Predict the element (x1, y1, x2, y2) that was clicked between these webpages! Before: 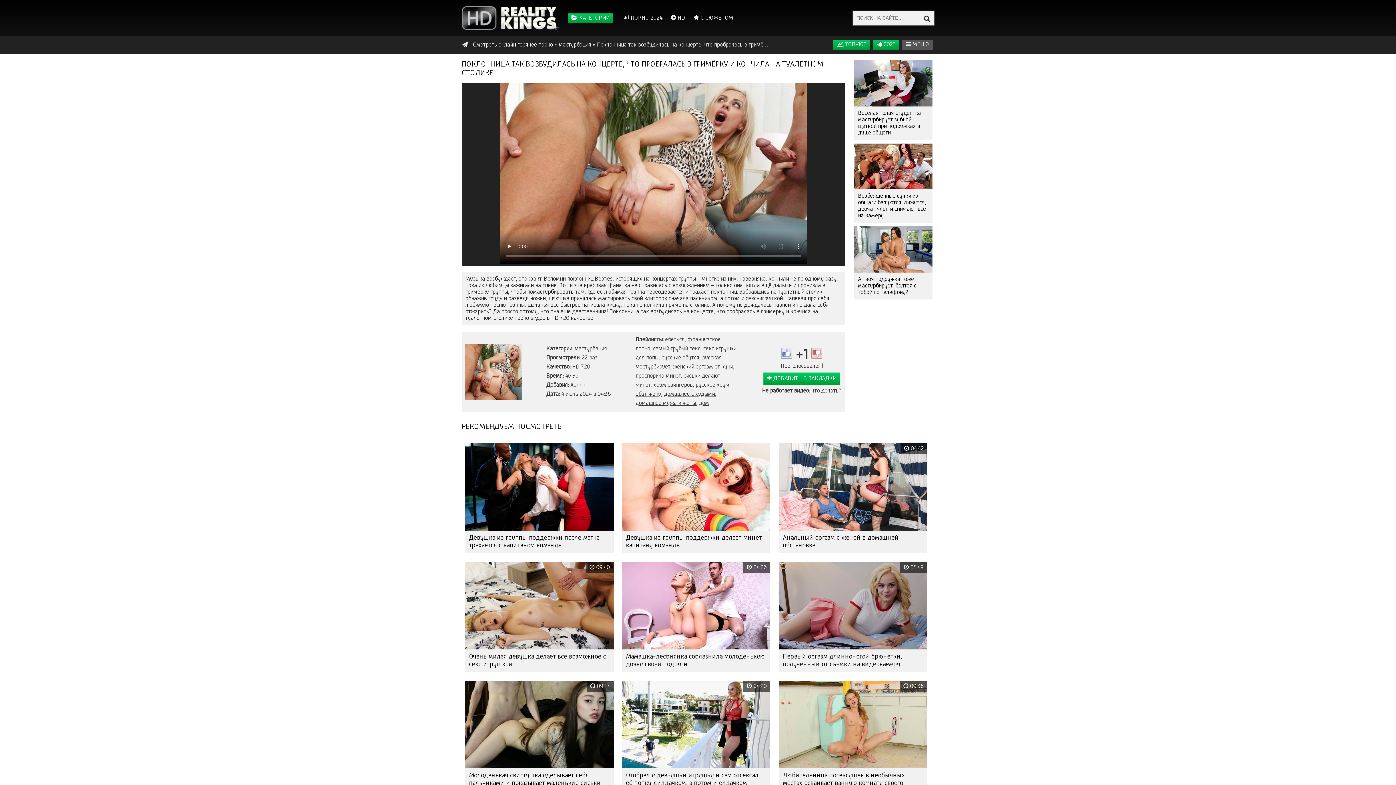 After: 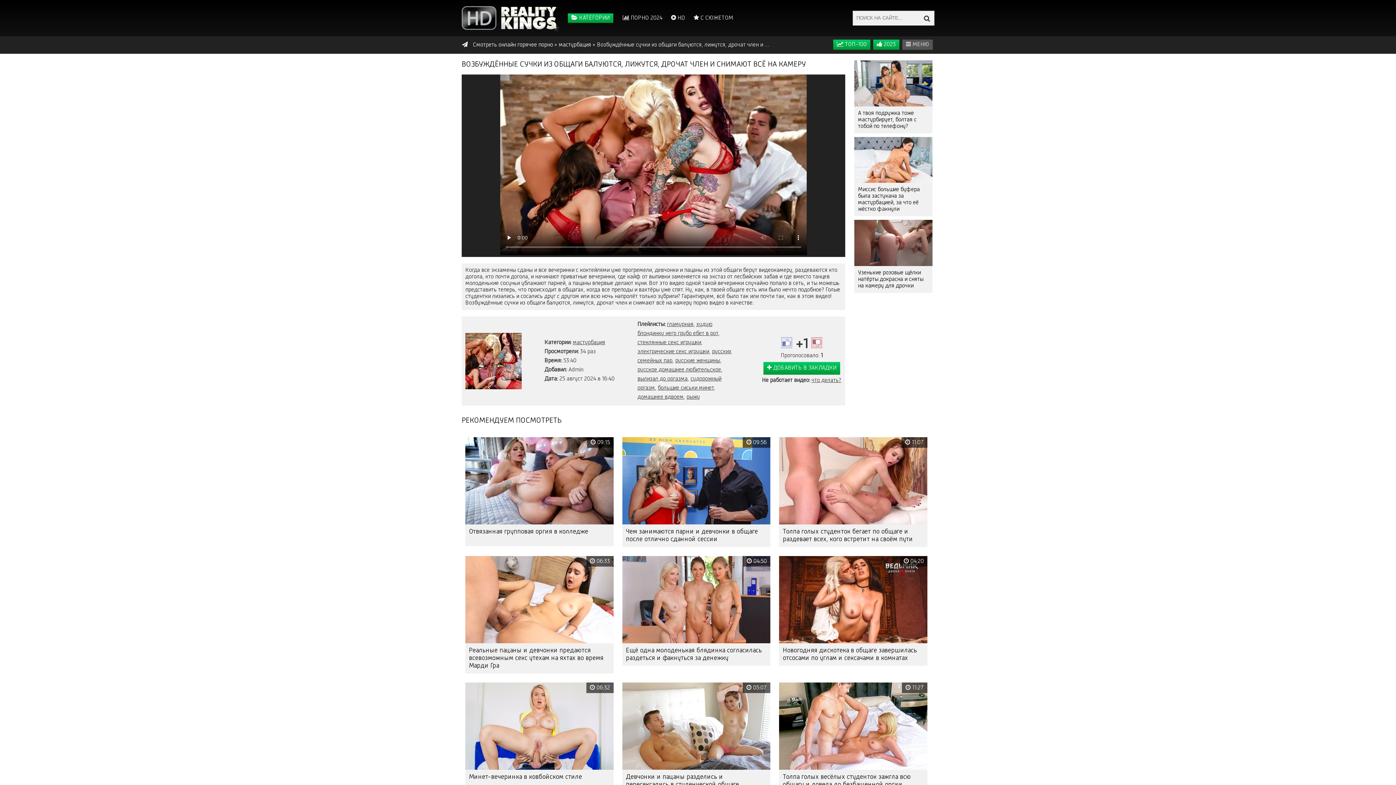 Action: bbox: (854, 189, 932, 222) label: Возбуждённые сучки из общаги балуются, лижутся, дрочат член и снимают всё на камеру